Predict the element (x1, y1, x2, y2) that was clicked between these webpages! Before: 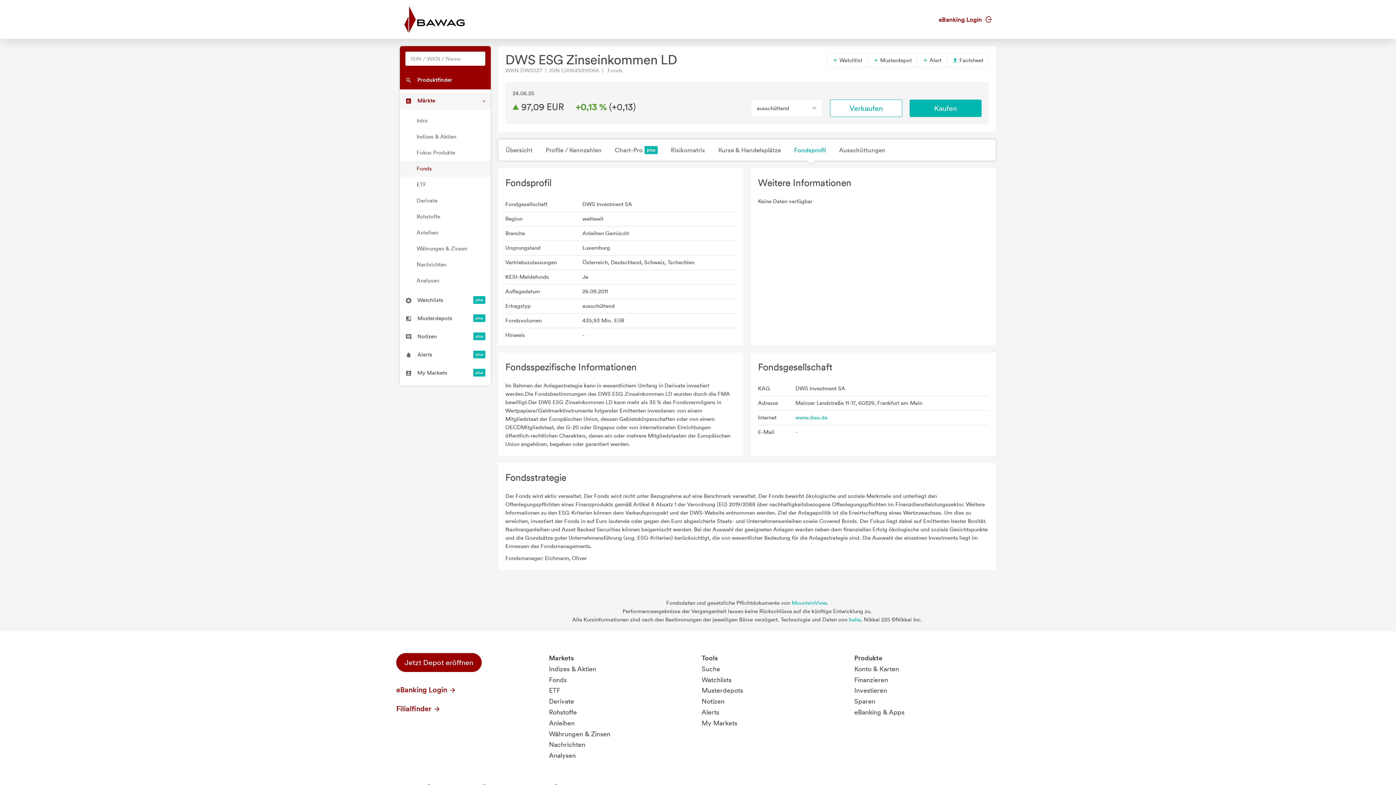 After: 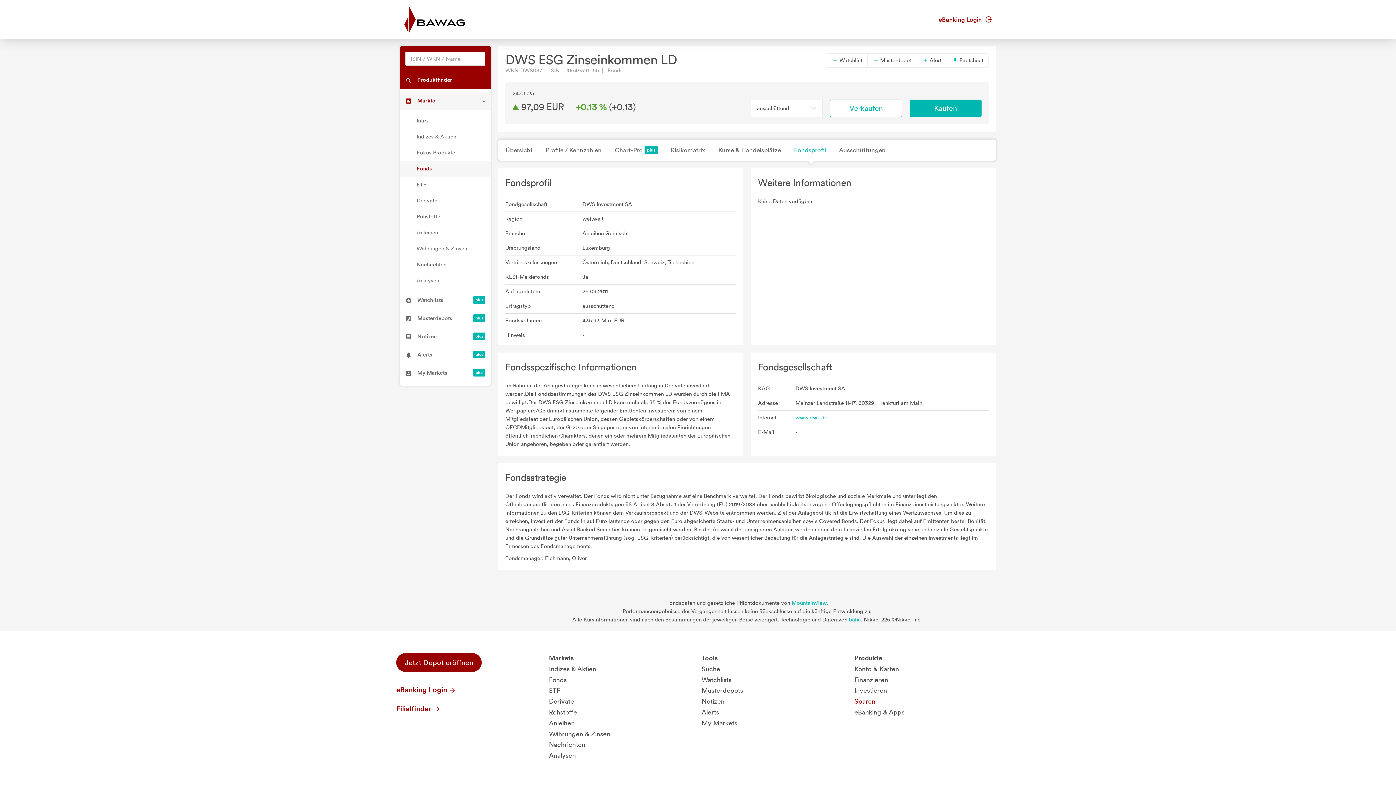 Action: bbox: (854, 697, 875, 705) label: Sparen